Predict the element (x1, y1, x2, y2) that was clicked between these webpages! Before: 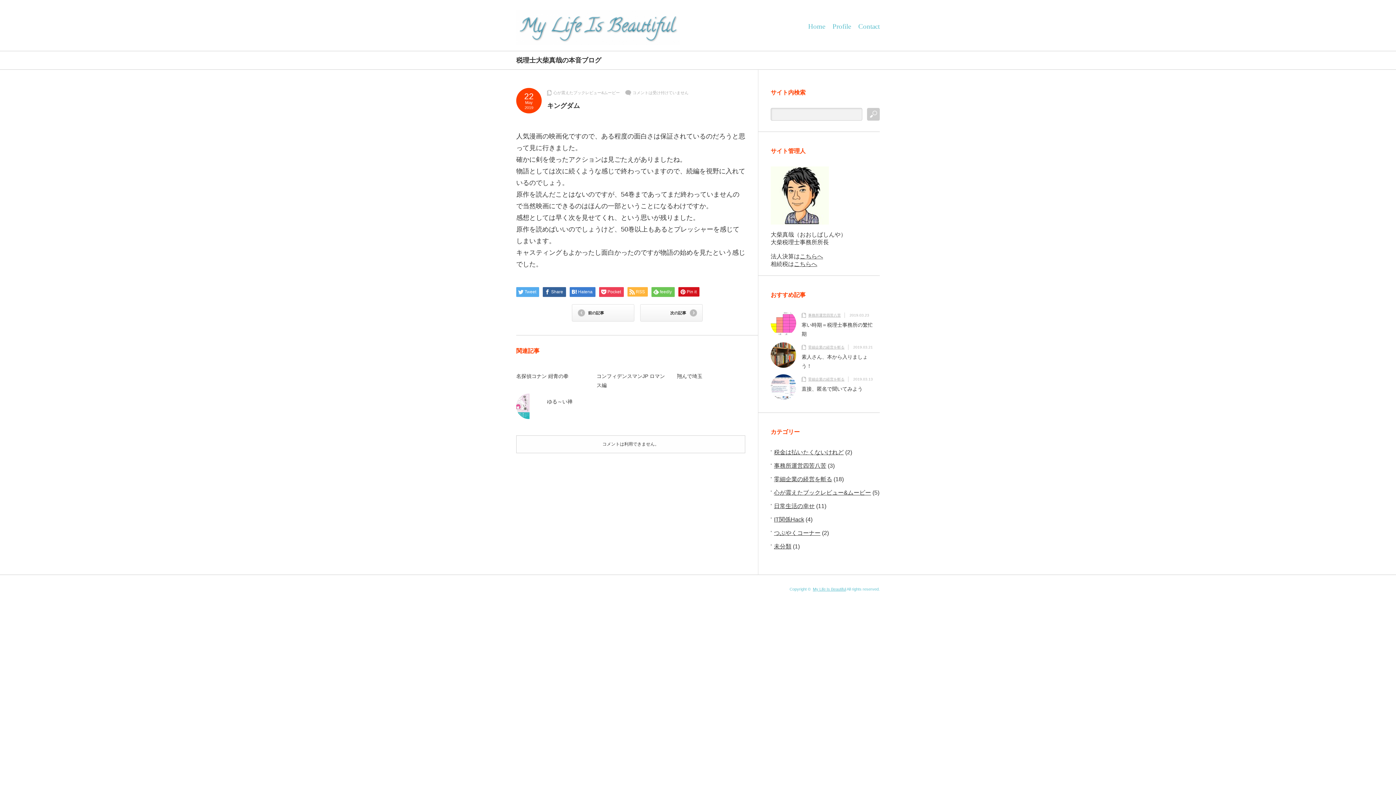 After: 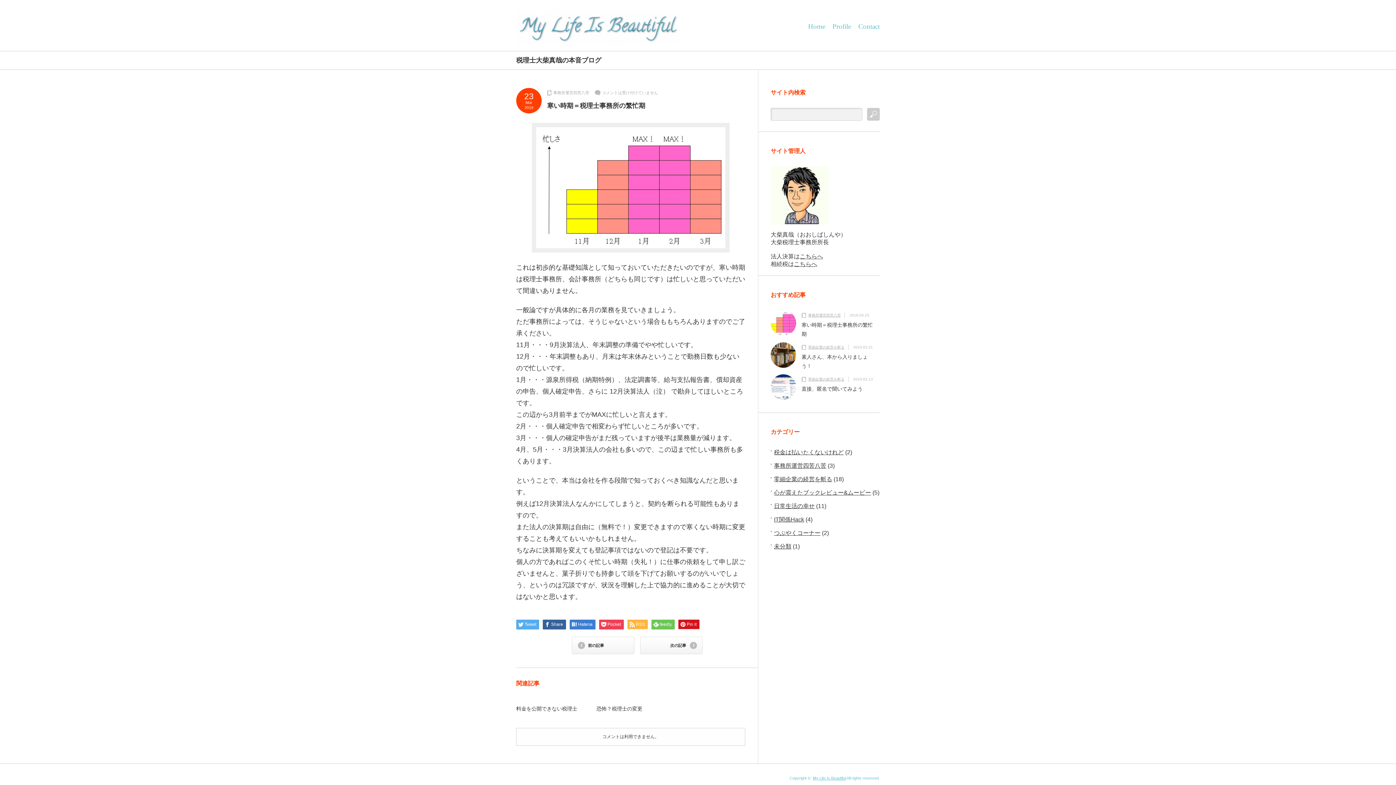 Action: bbox: (770, 310, 796, 337)